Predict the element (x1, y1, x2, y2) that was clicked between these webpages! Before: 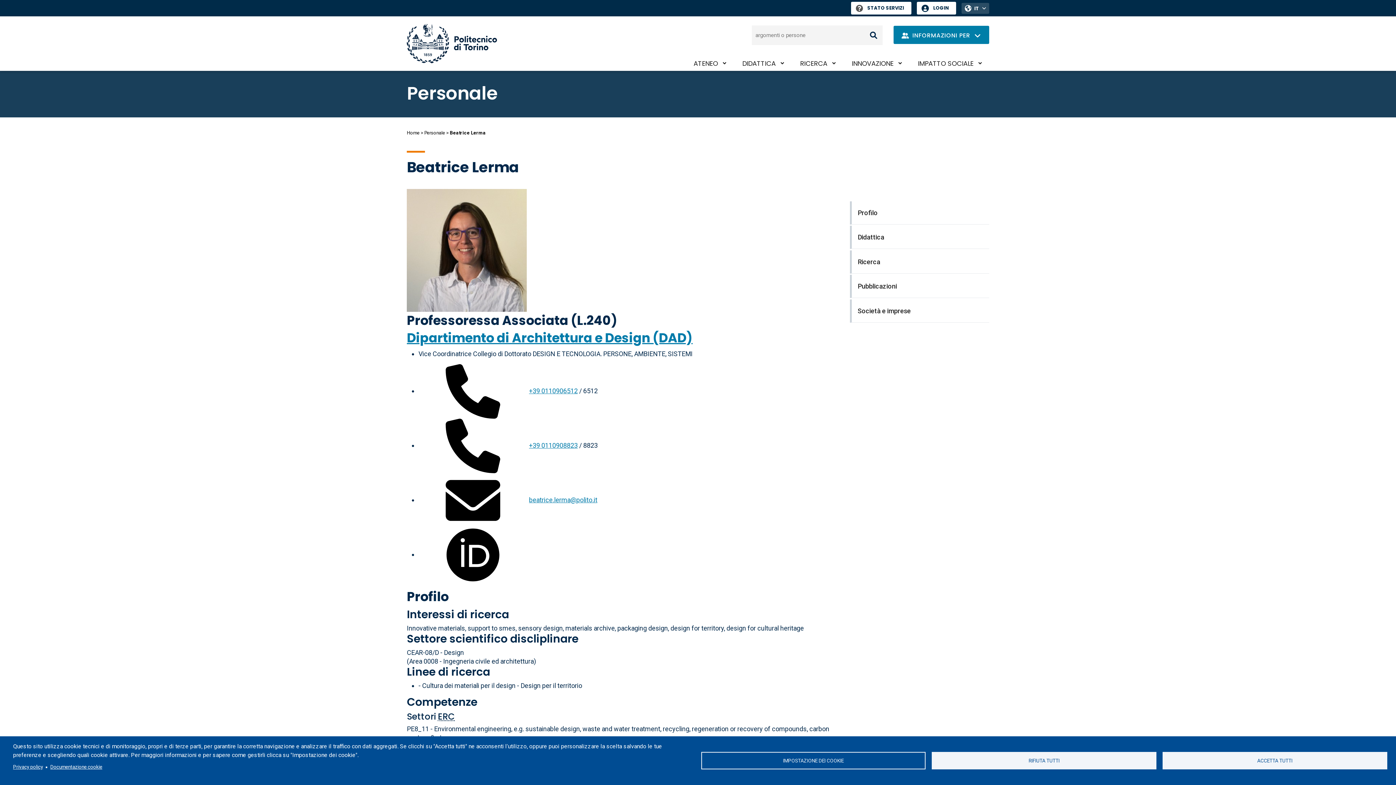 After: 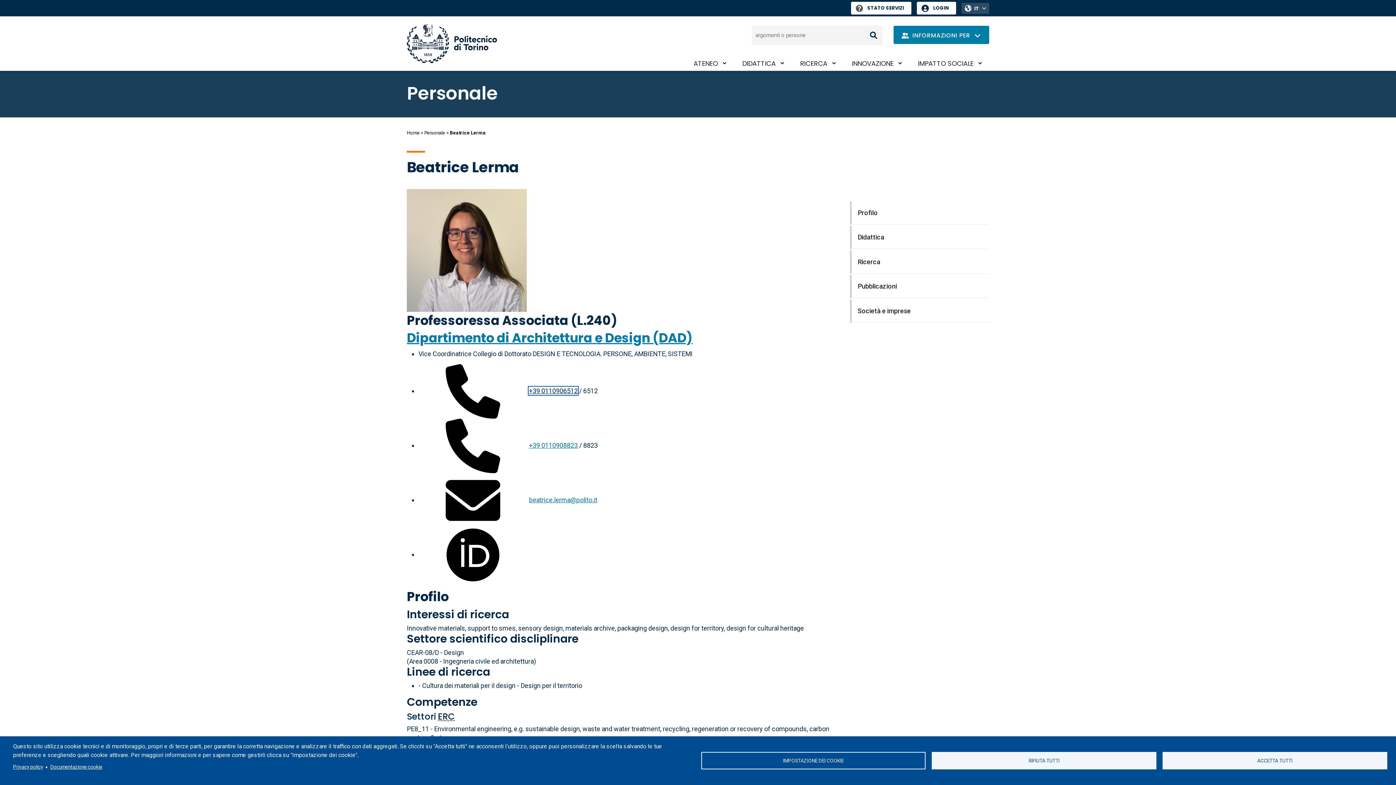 Action: label: +39 0110906512 bbox: (529, 387, 577, 394)